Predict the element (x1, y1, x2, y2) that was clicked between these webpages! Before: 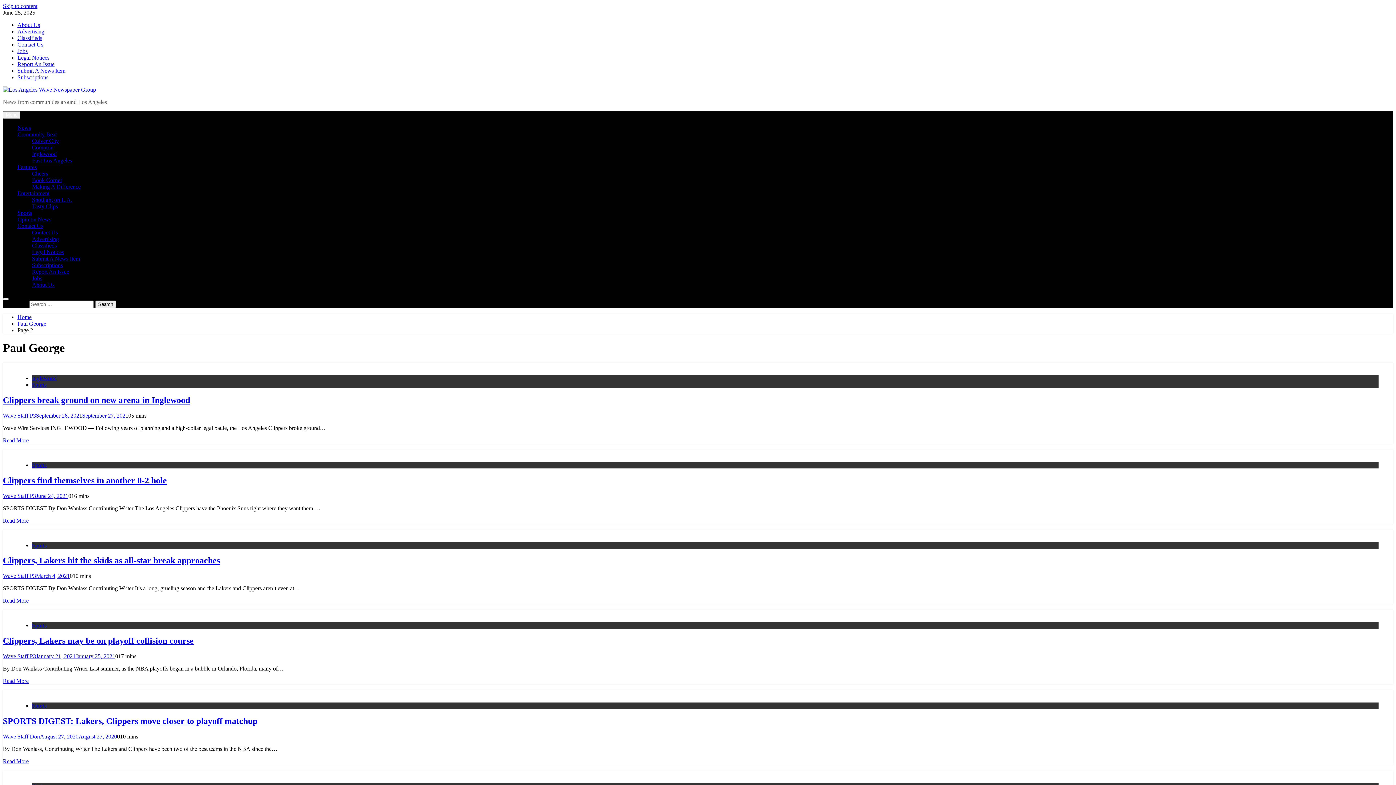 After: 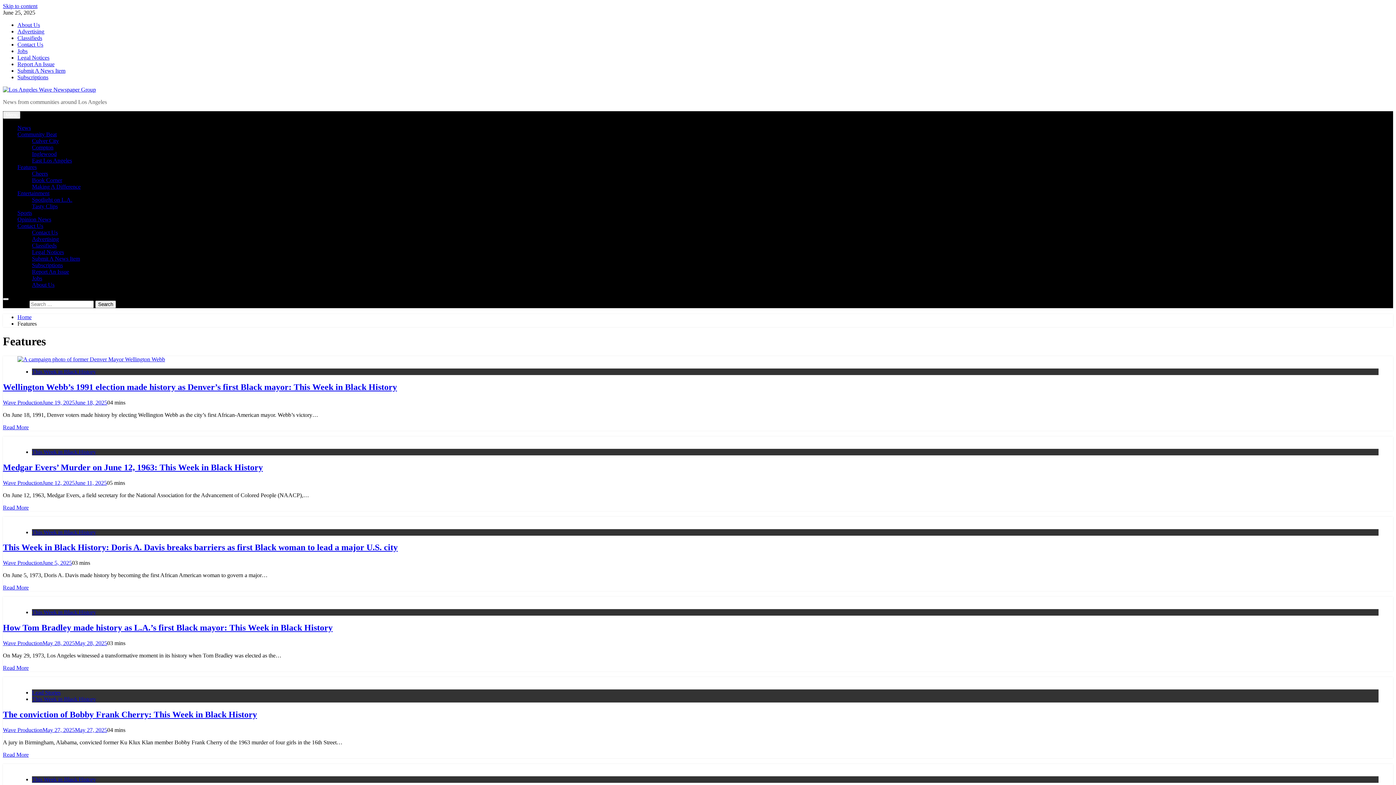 Action: label: Features bbox: (17, 164, 36, 170)